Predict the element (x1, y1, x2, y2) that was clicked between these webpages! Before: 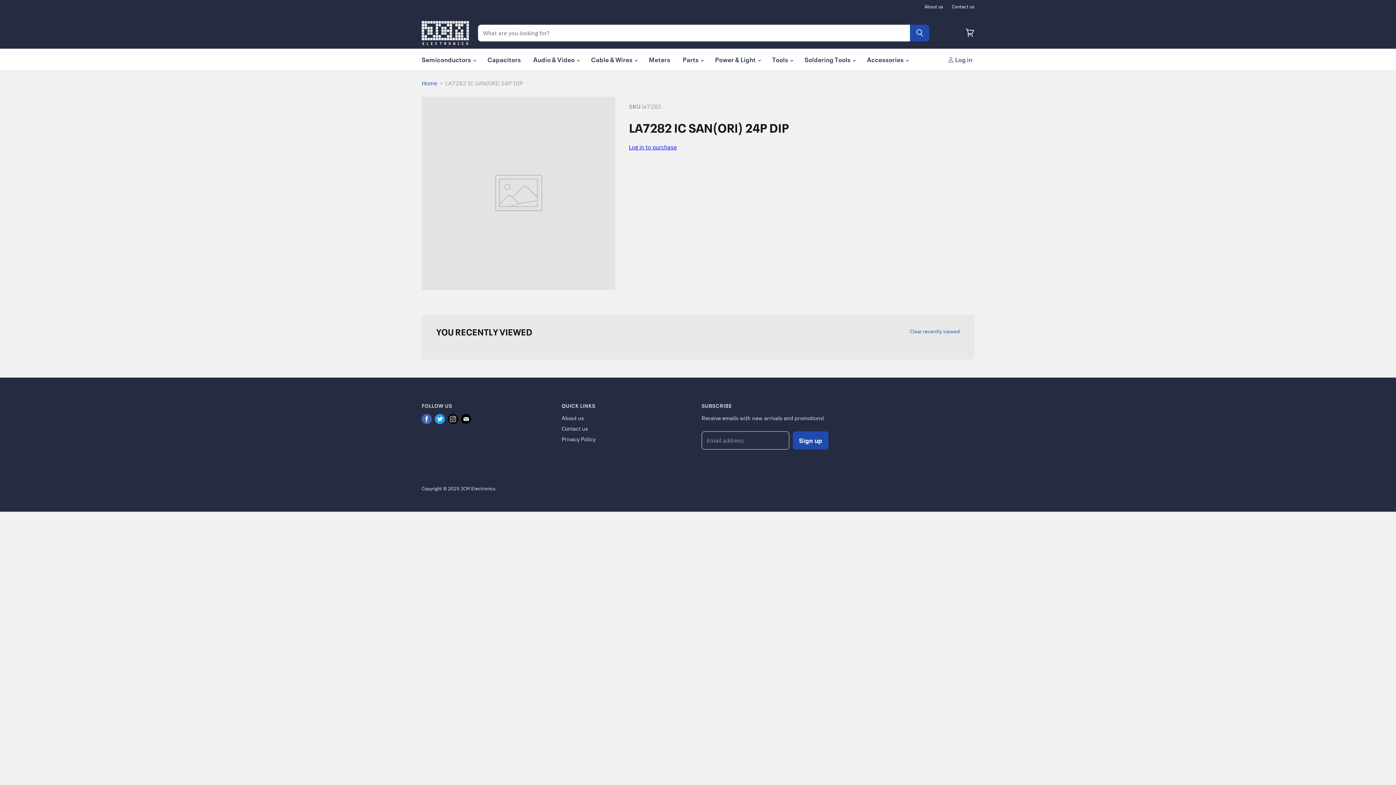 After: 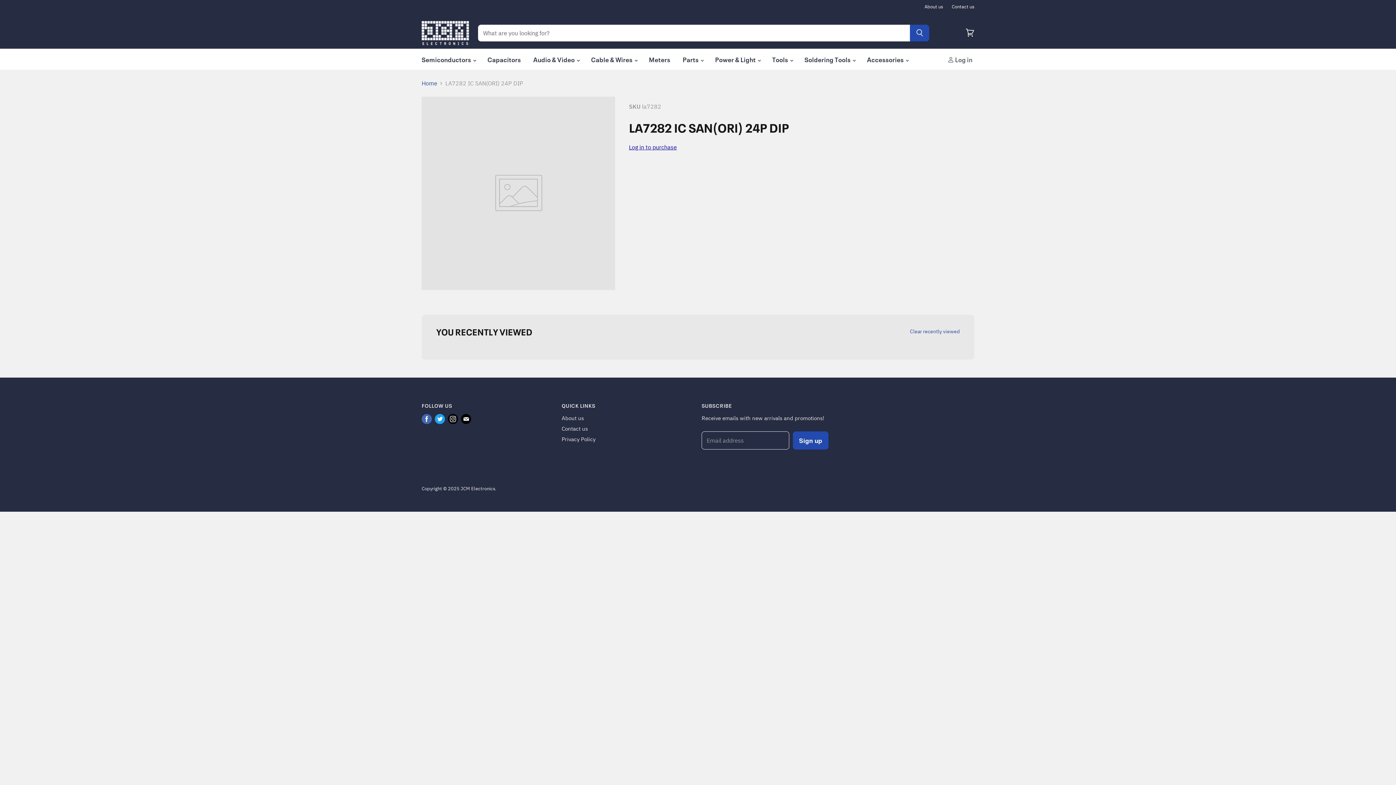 Action: label: Find us on E-mail bbox: (459, 412, 472, 425)